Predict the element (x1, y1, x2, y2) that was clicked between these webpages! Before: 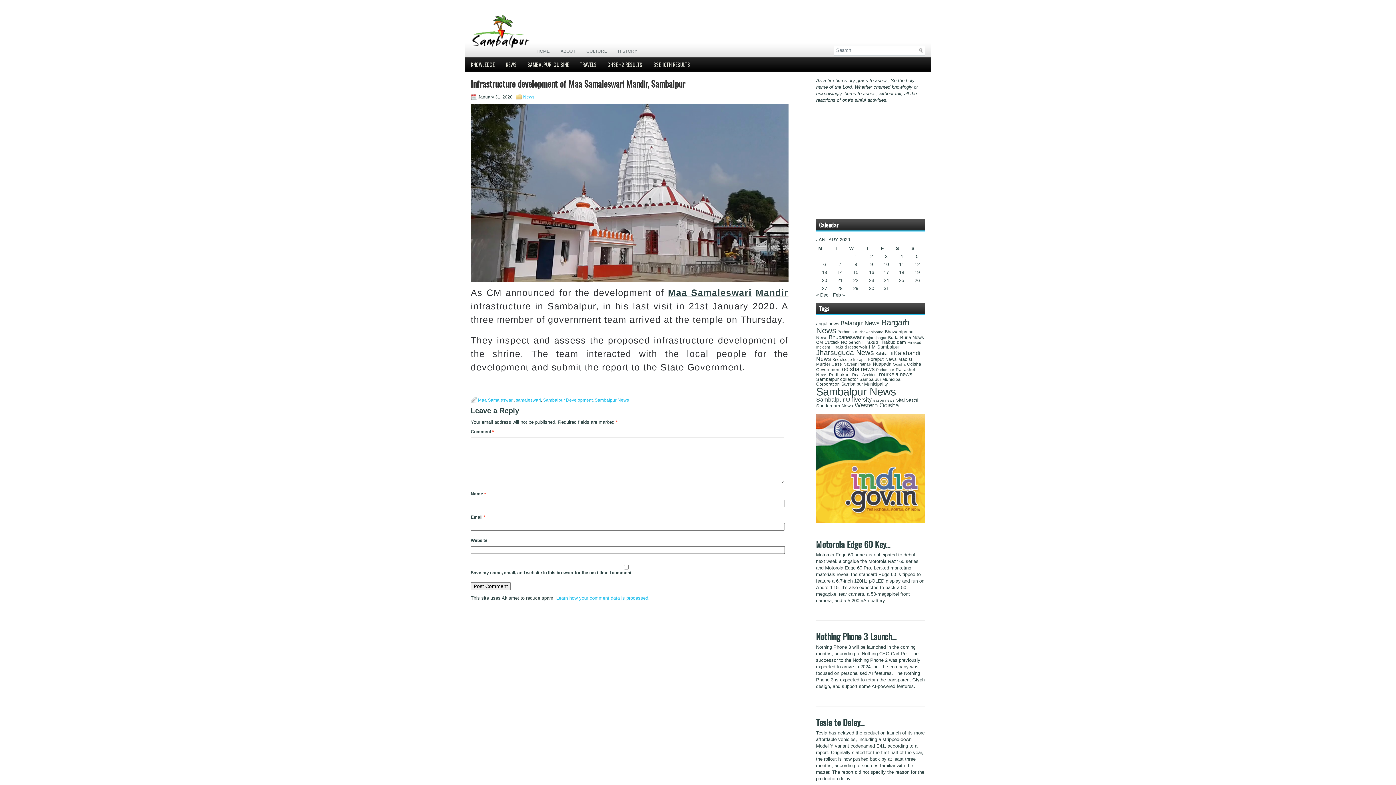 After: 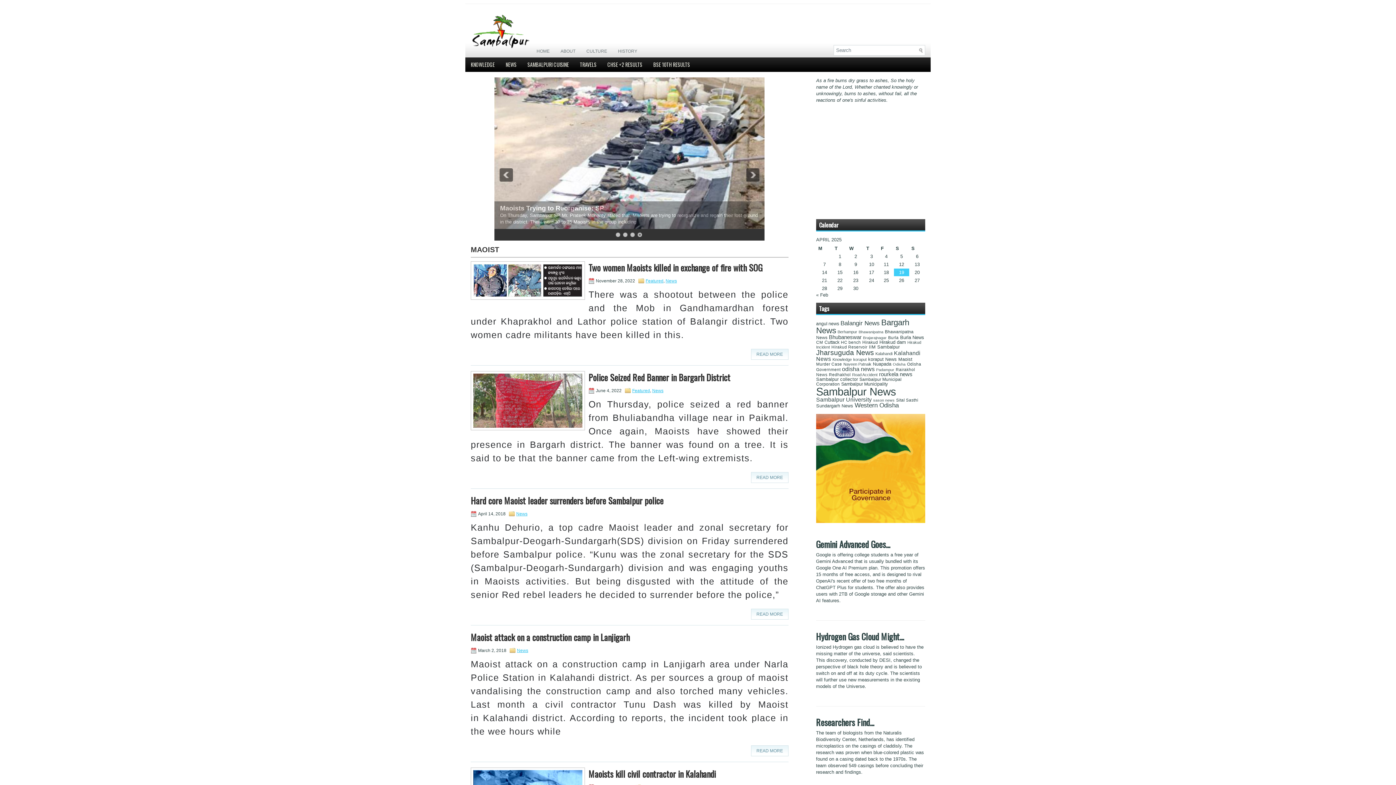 Action: label: Maoist (12 items) bbox: (898, 357, 912, 362)